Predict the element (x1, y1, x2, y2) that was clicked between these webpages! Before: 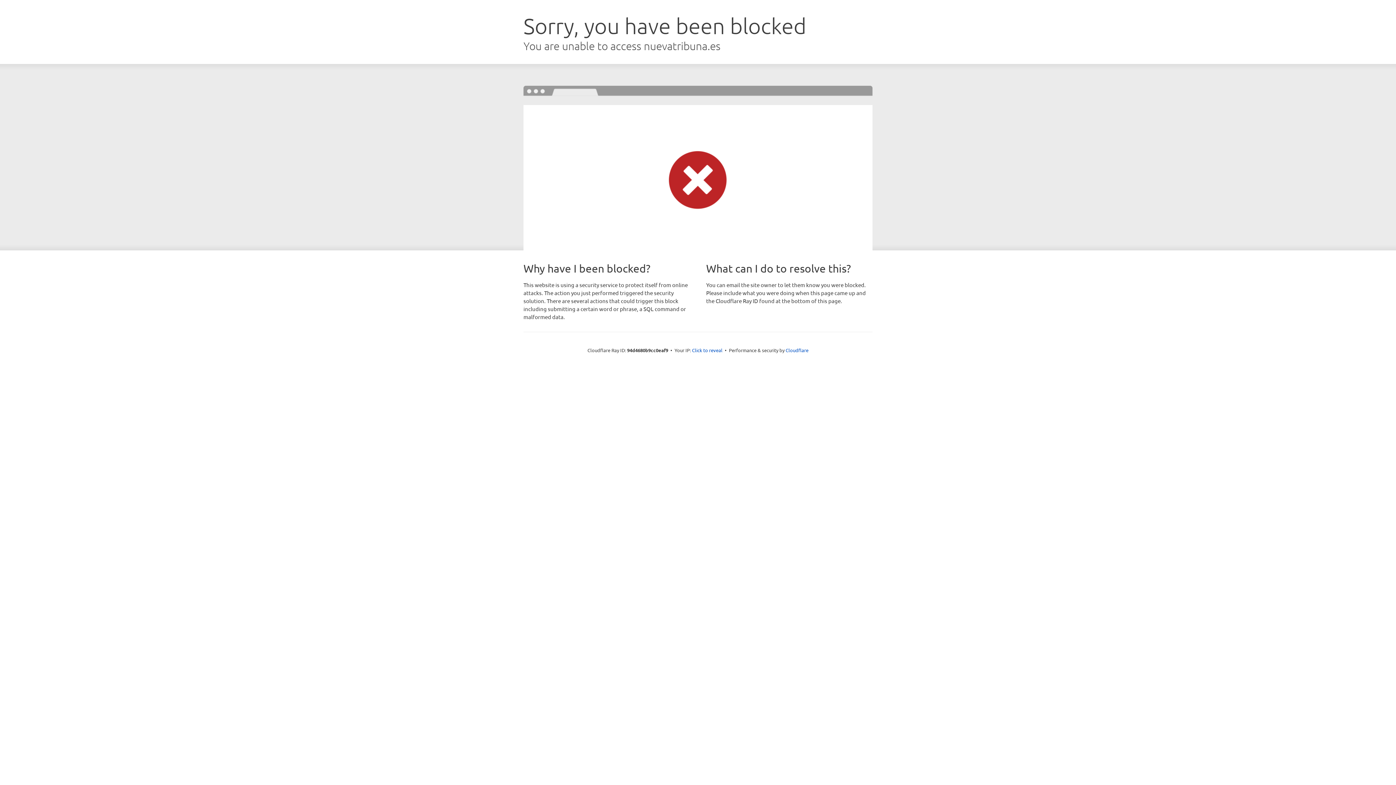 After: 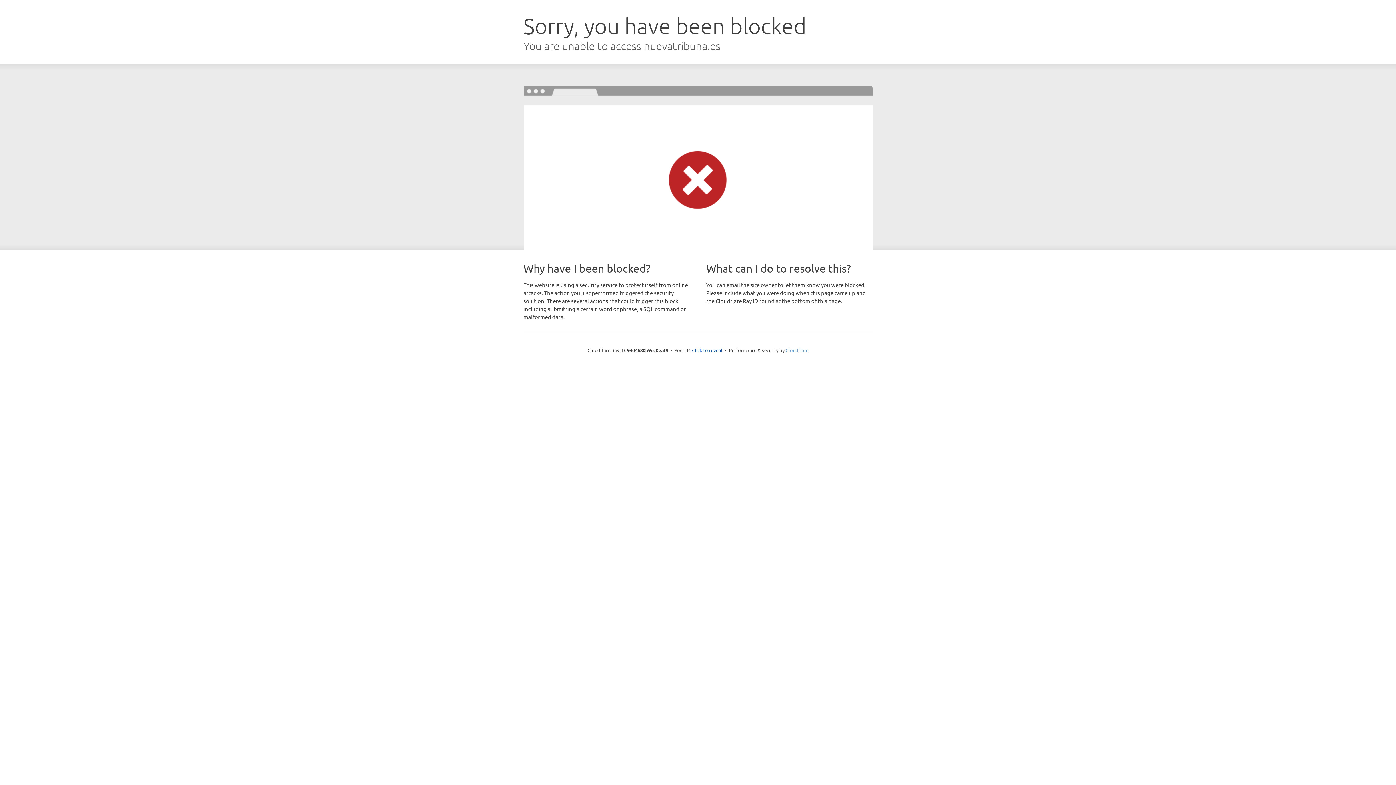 Action: label: Cloudflare bbox: (785, 347, 808, 353)